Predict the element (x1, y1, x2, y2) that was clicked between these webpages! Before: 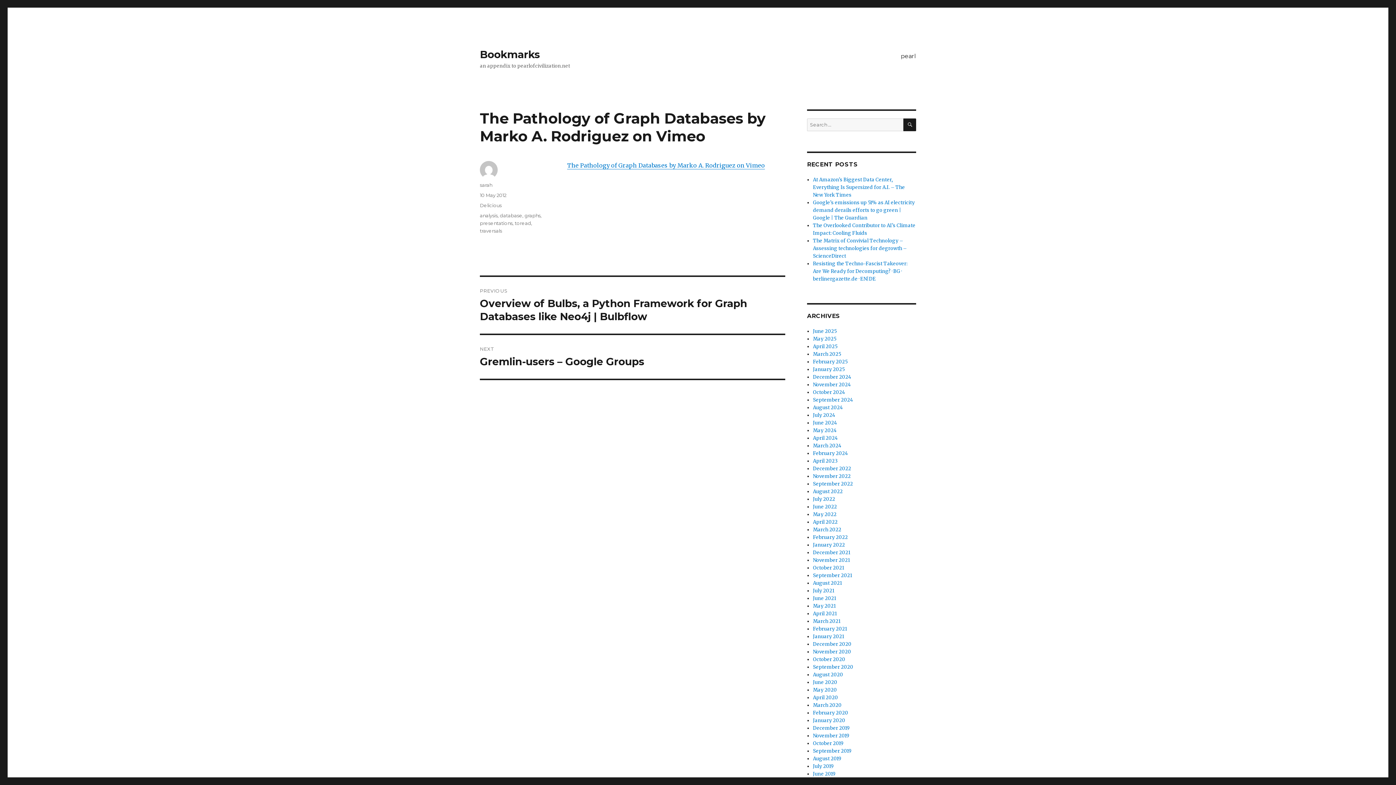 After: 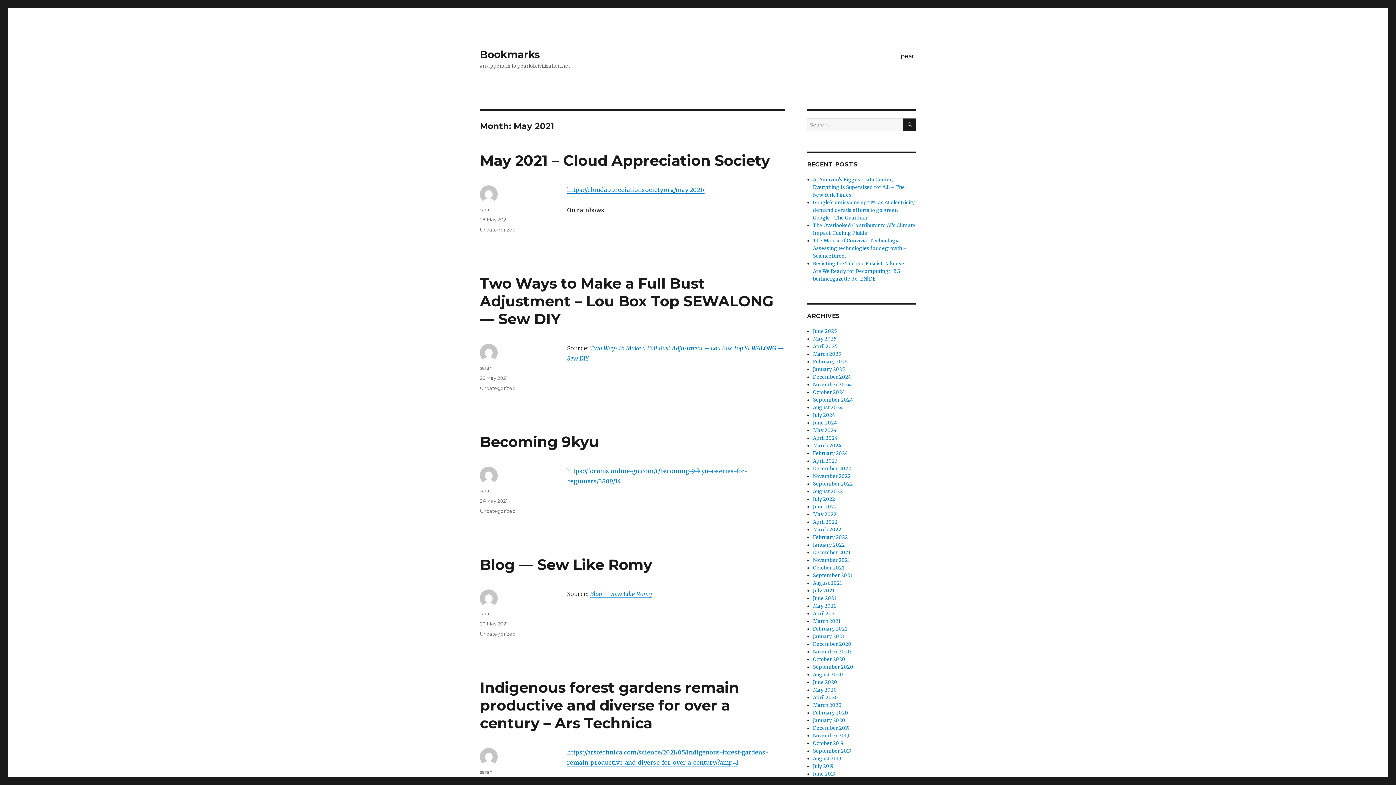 Action: bbox: (813, 603, 836, 609) label: May 2021